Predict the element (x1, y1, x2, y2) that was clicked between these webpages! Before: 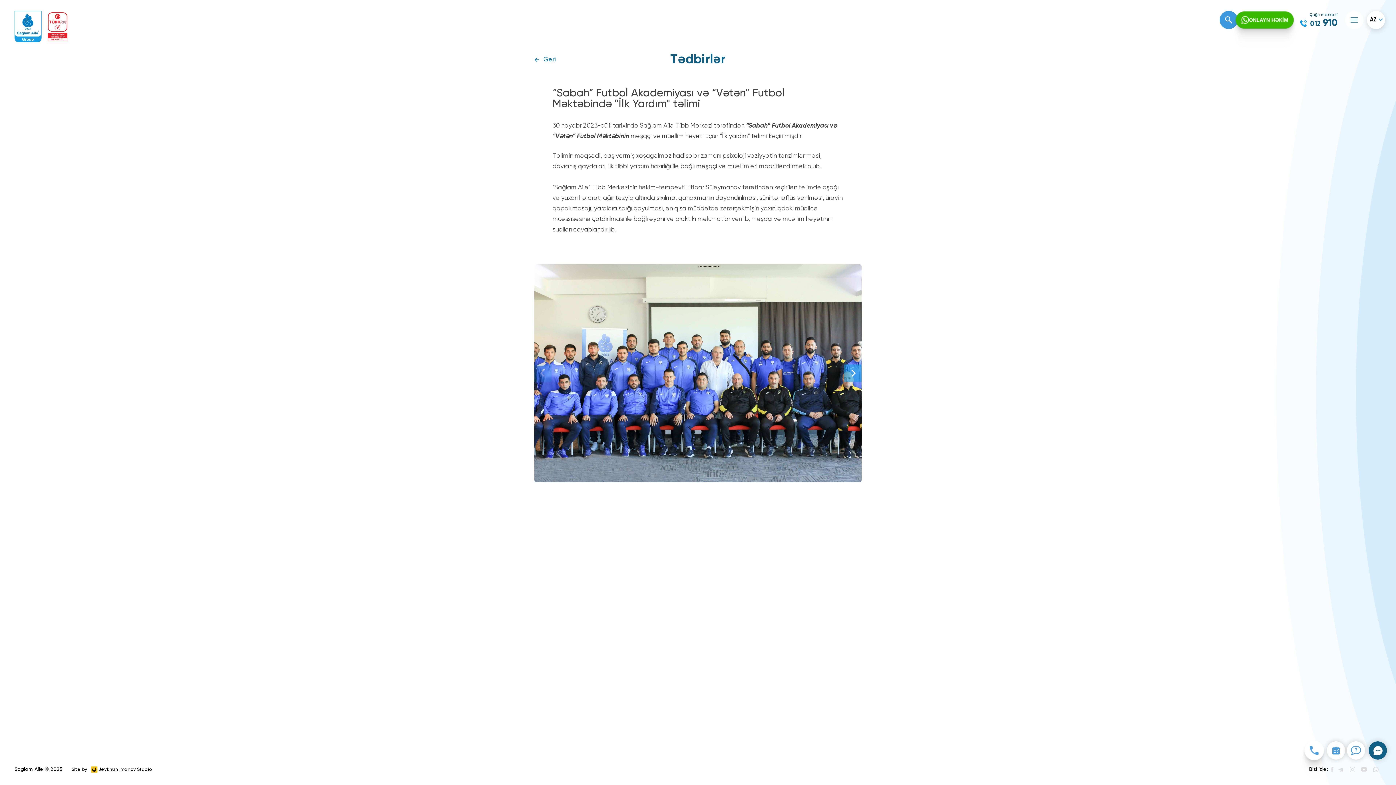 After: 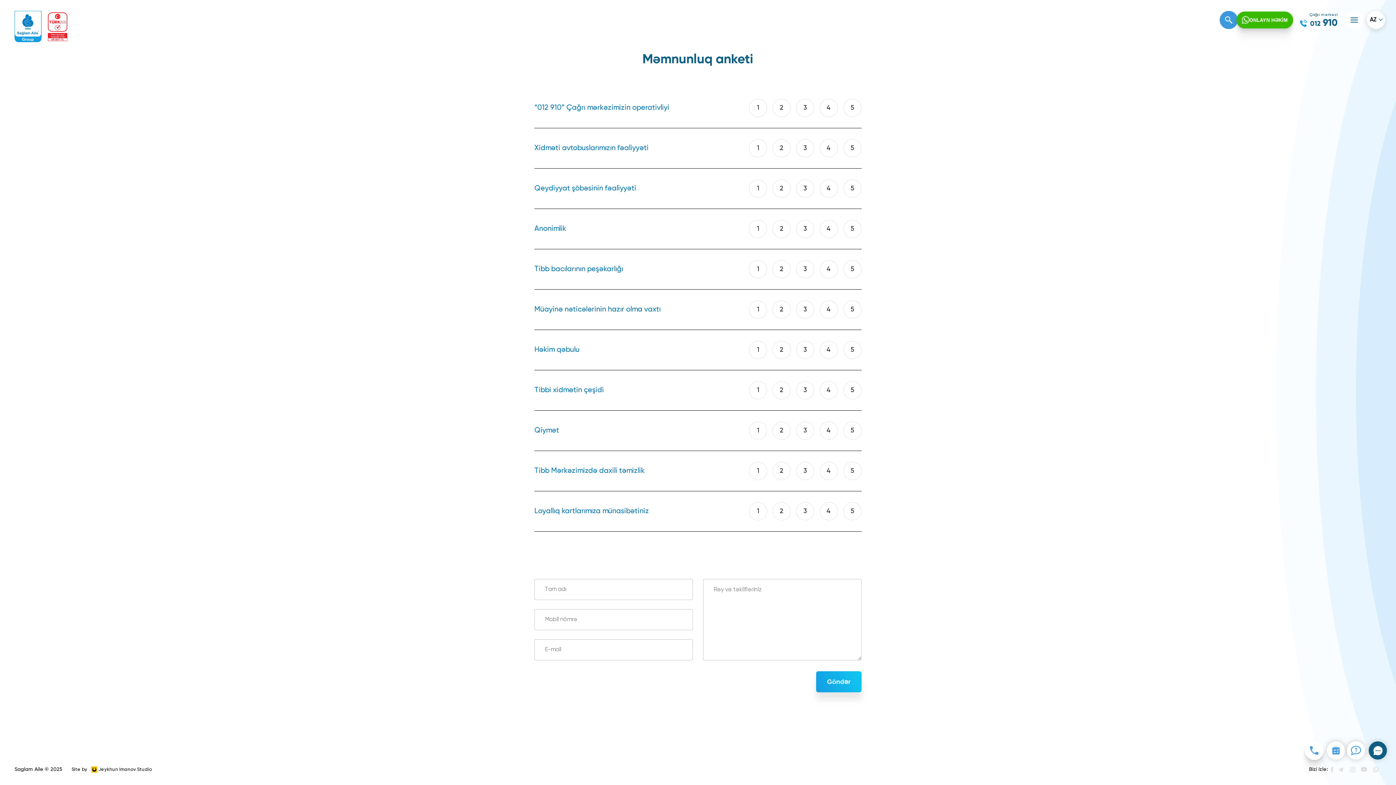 Action: bbox: (1327, 741, 1345, 760)